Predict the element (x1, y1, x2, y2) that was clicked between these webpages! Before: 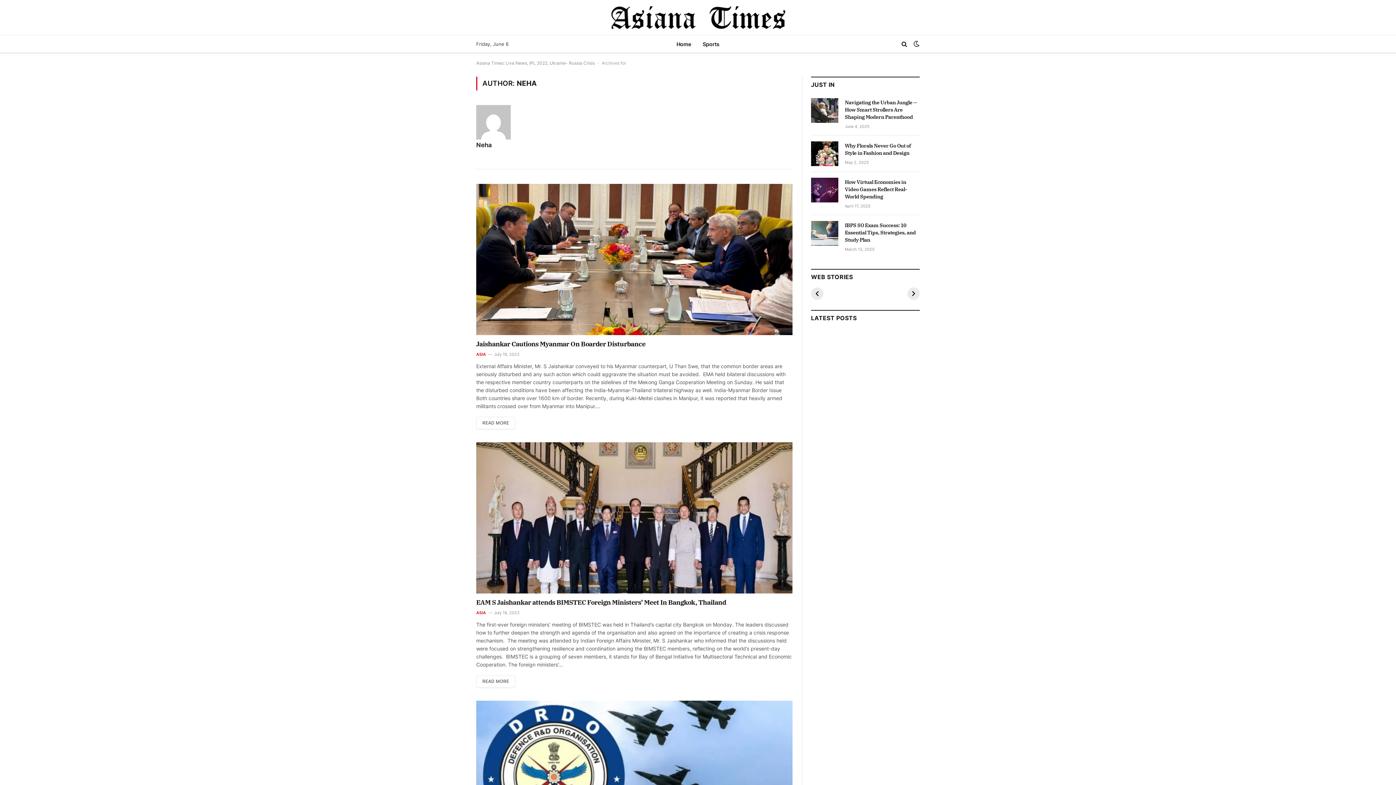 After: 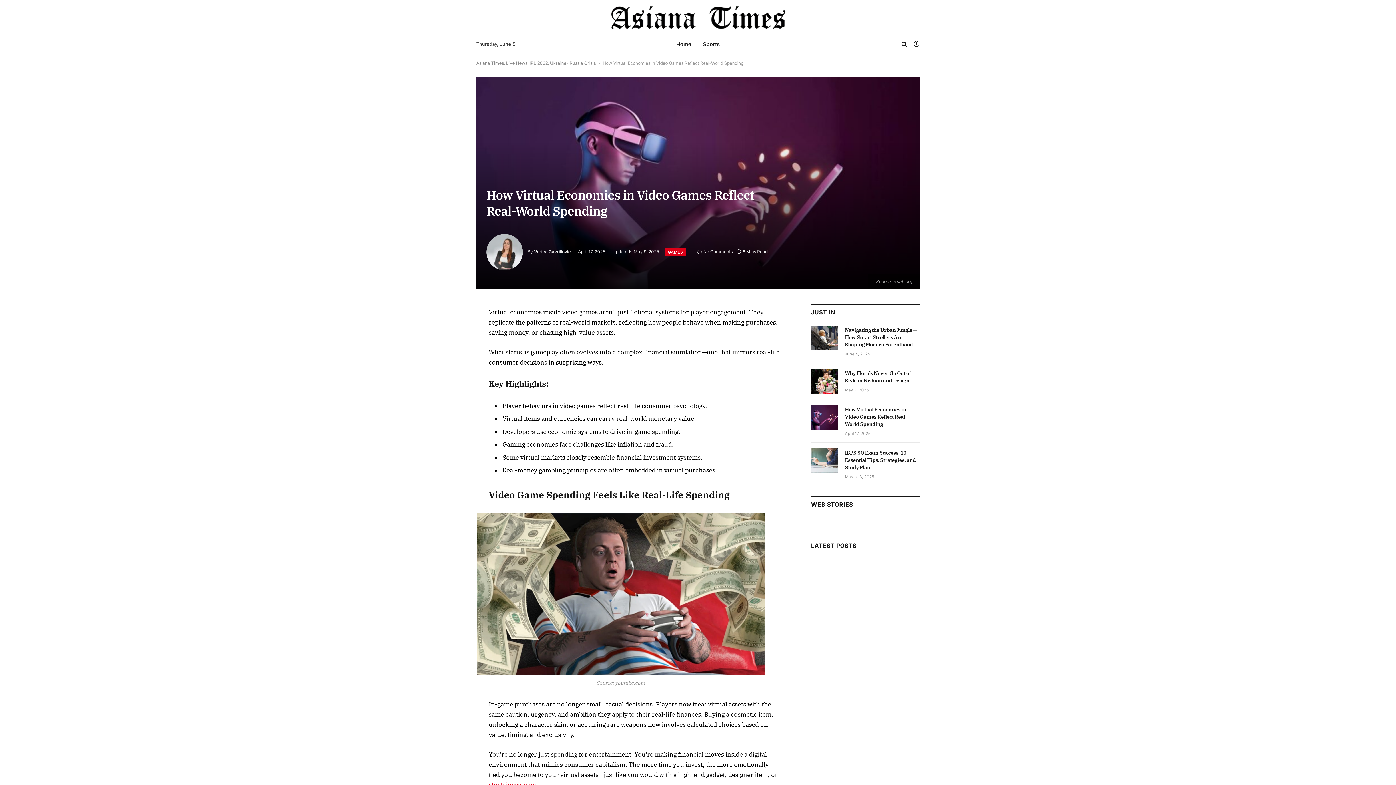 Action: bbox: (811, 177, 838, 202)